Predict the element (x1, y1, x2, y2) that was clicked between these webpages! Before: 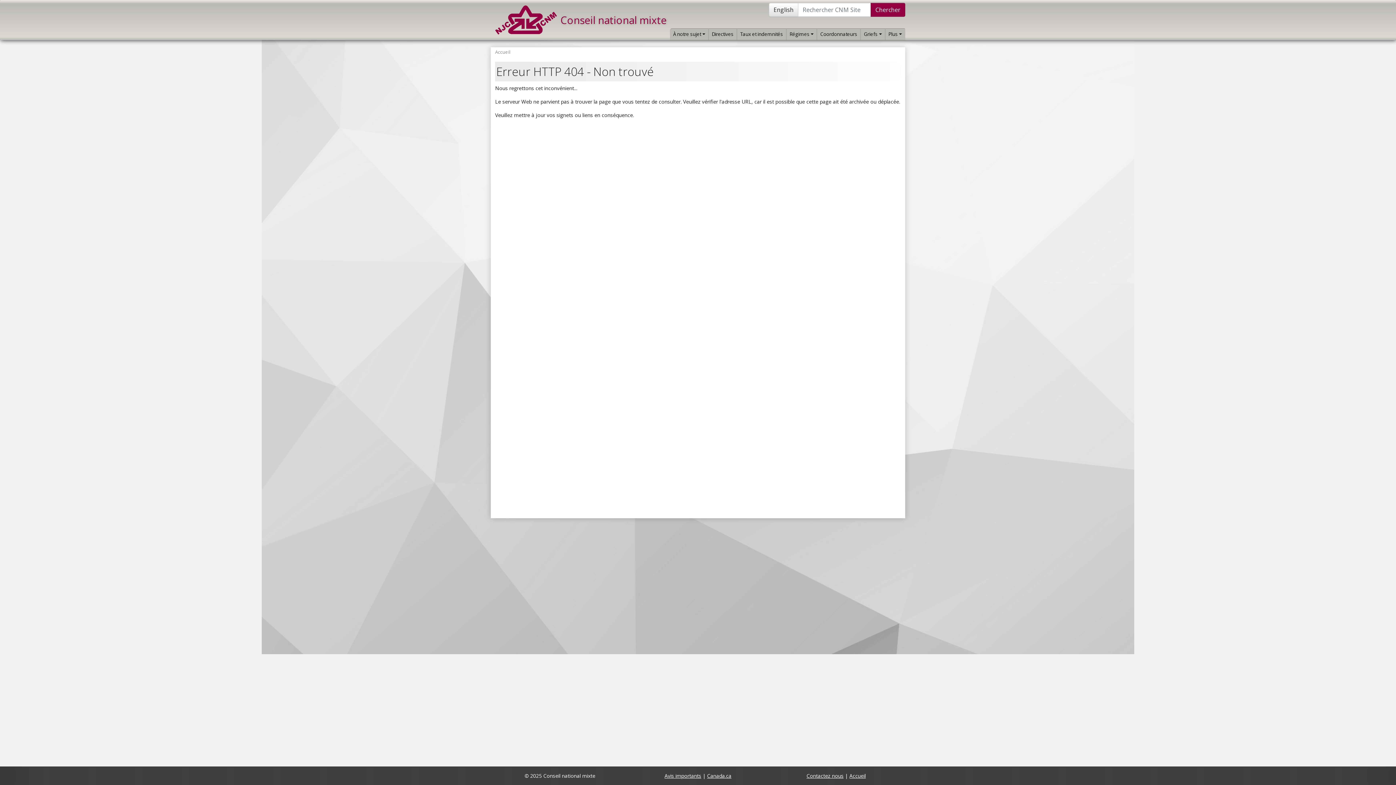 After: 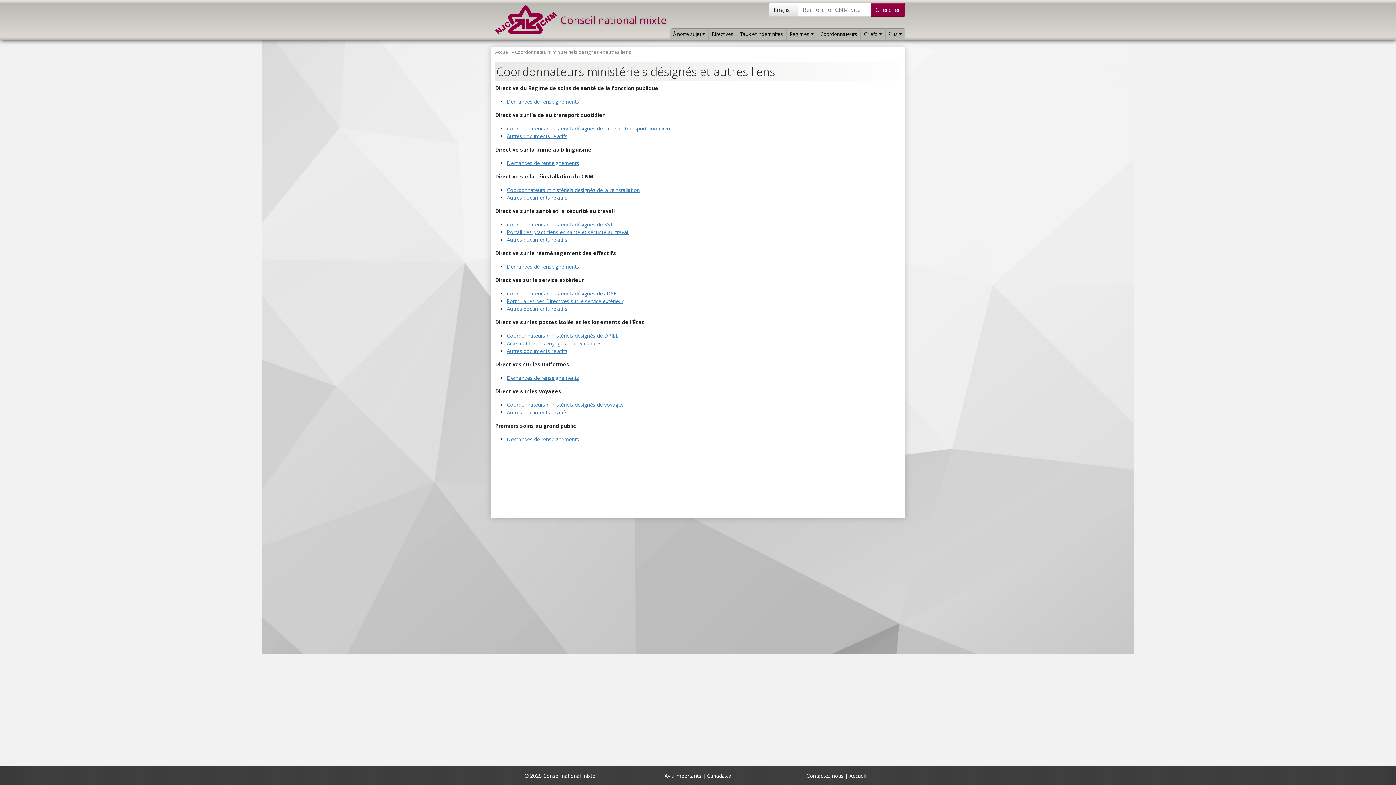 Action: label: Coordonnateurs bbox: (817, 28, 861, 40)